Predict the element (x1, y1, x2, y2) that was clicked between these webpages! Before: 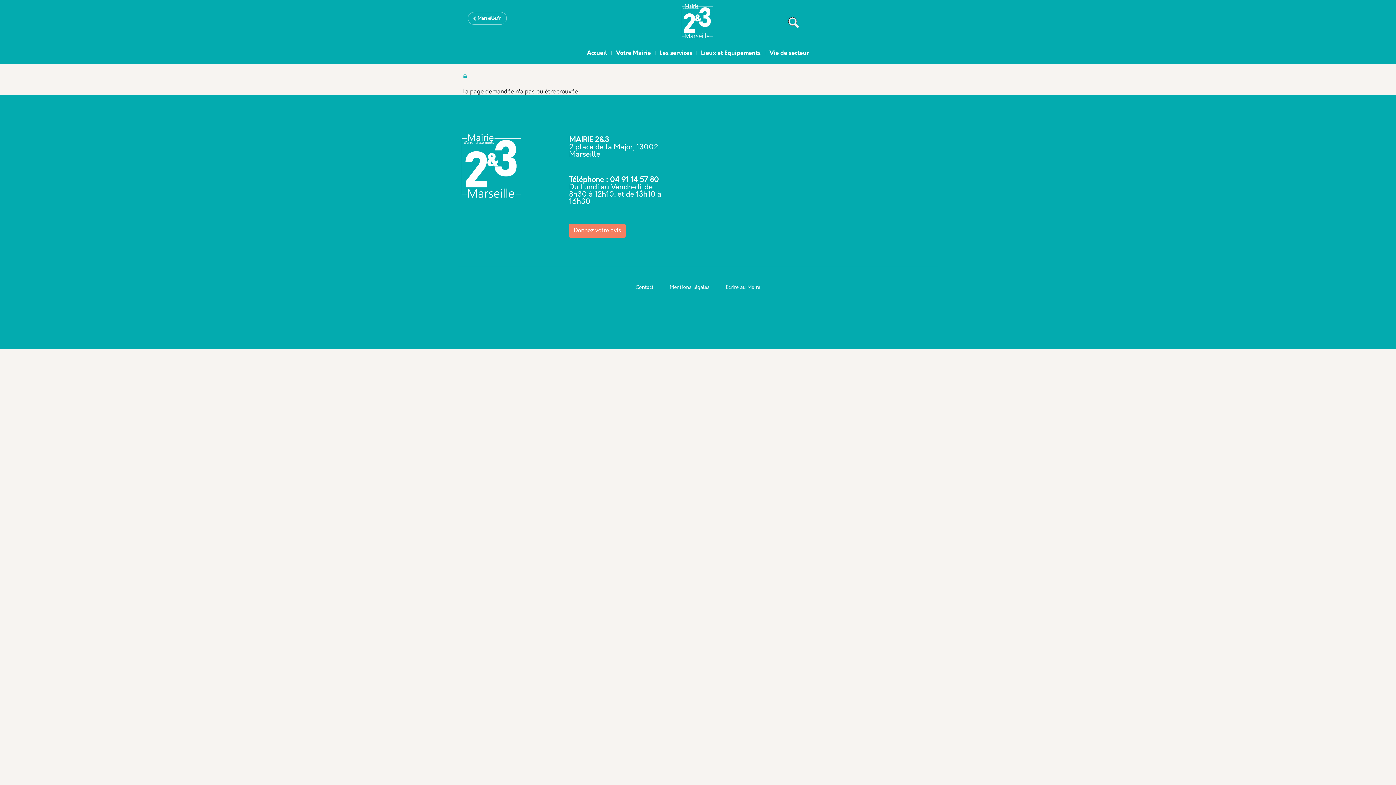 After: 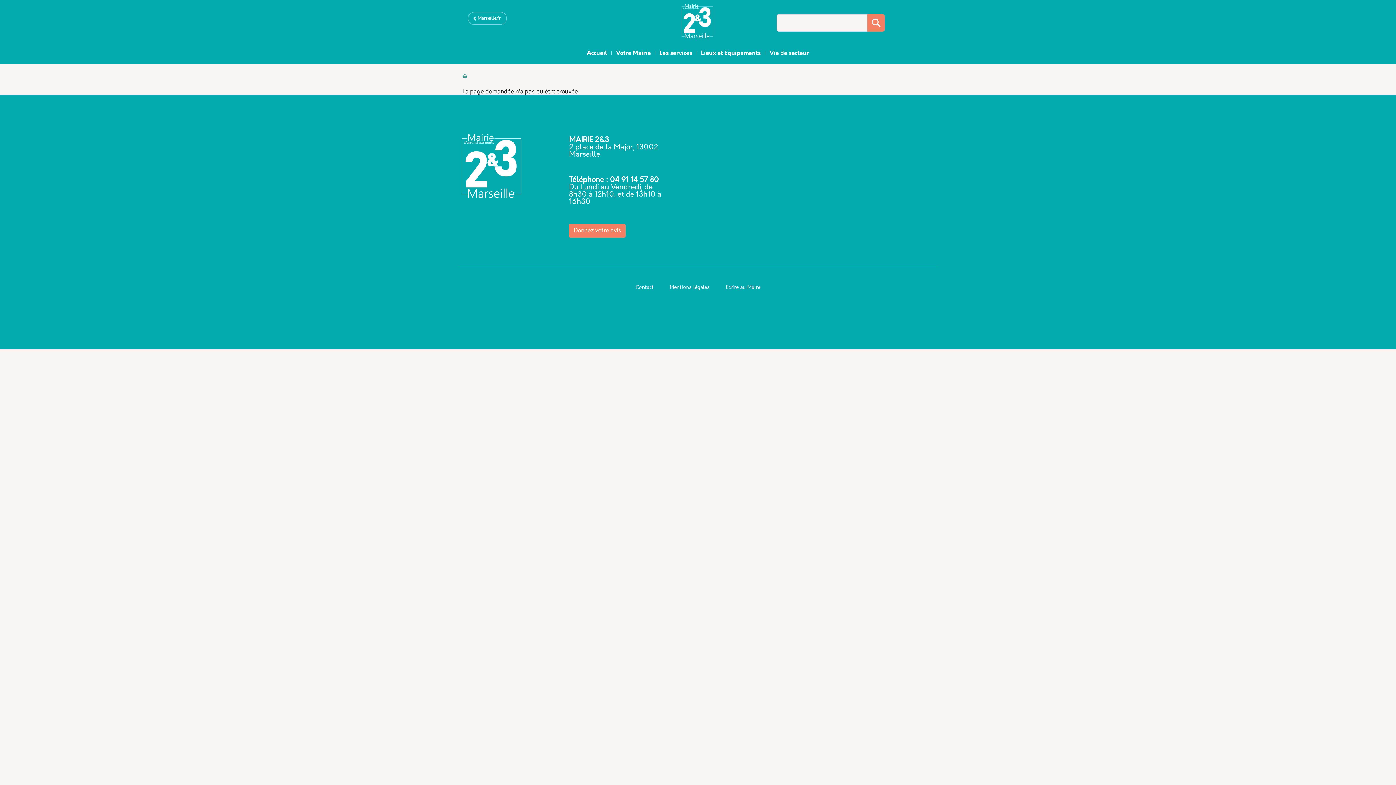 Action: bbox: (794, 23, 799, 28) label: Recherche